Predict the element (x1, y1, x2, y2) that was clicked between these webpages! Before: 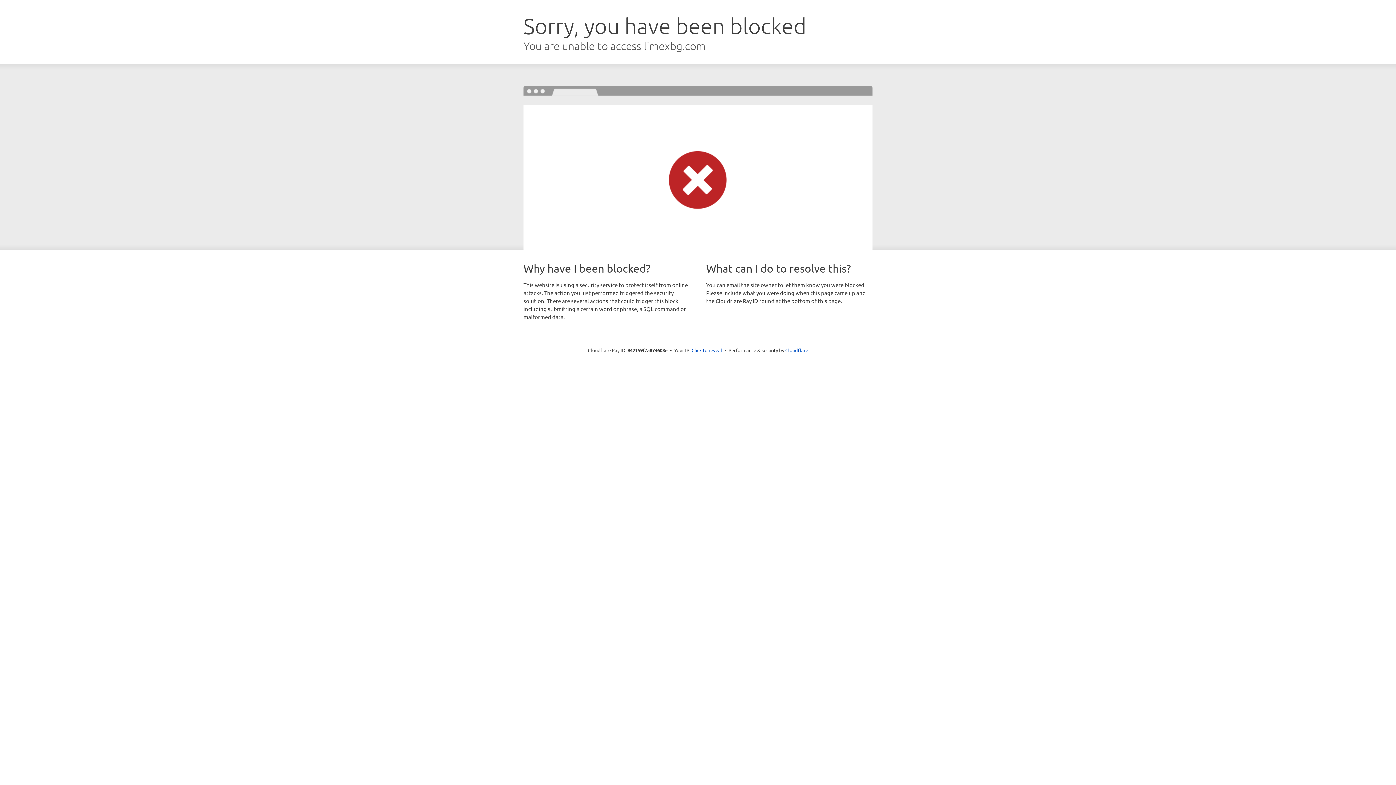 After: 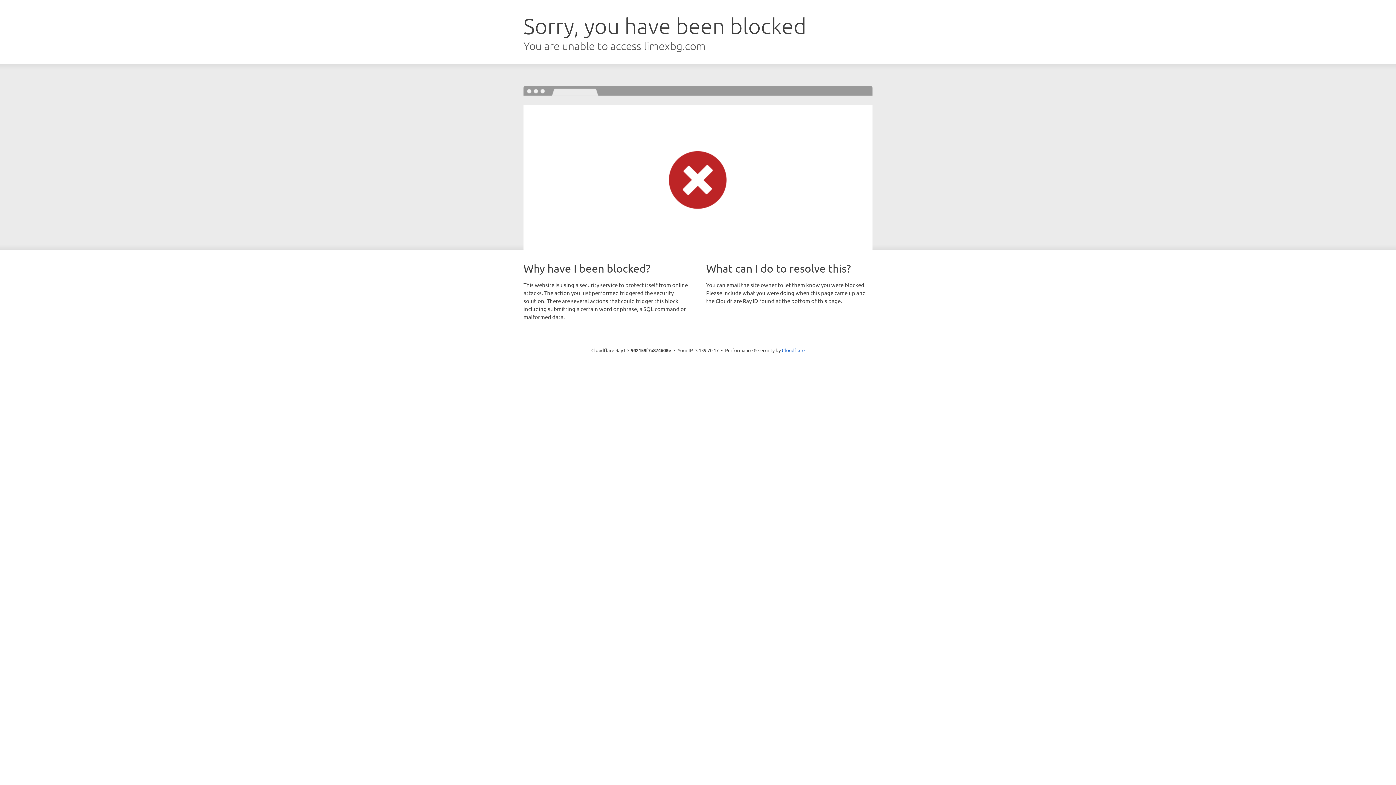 Action: label: Click to reveal bbox: (691, 346, 722, 353)